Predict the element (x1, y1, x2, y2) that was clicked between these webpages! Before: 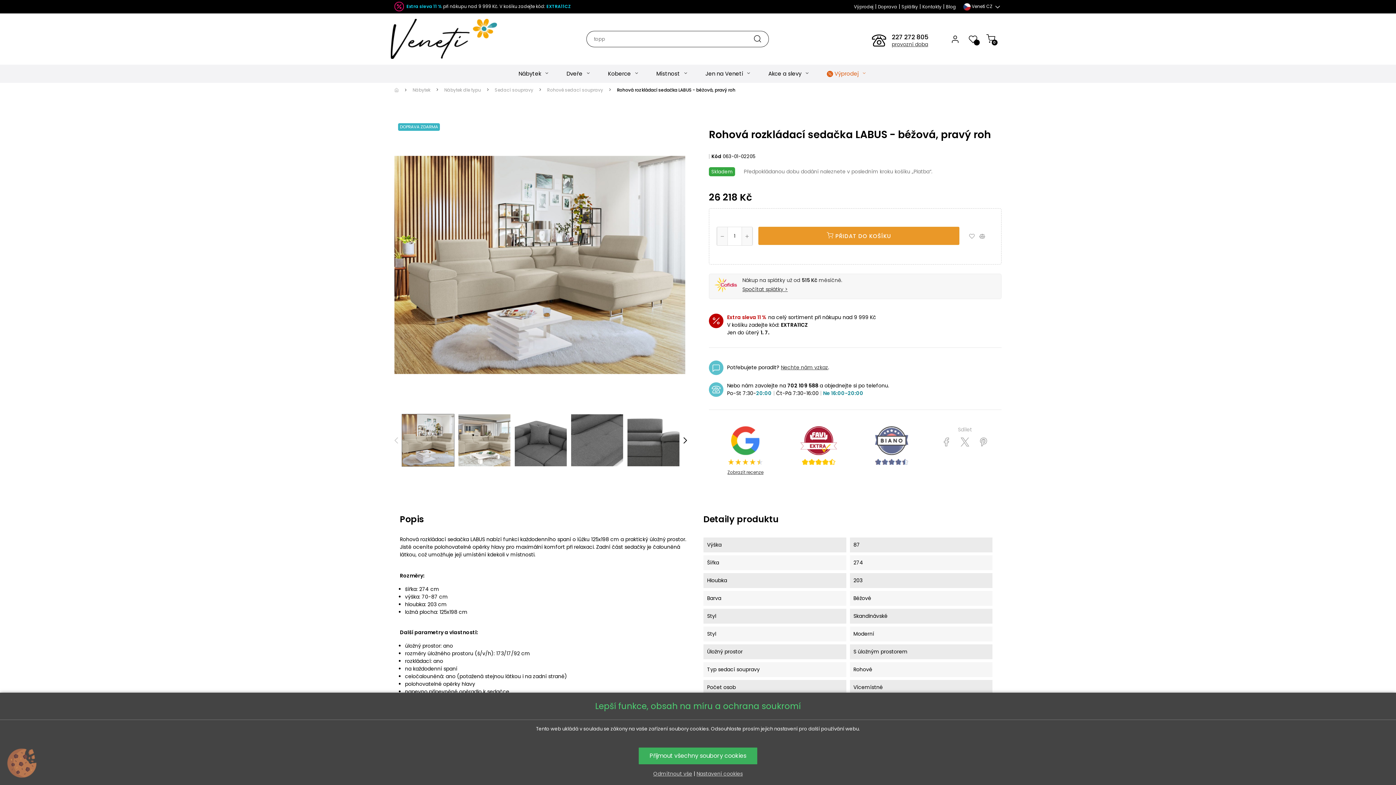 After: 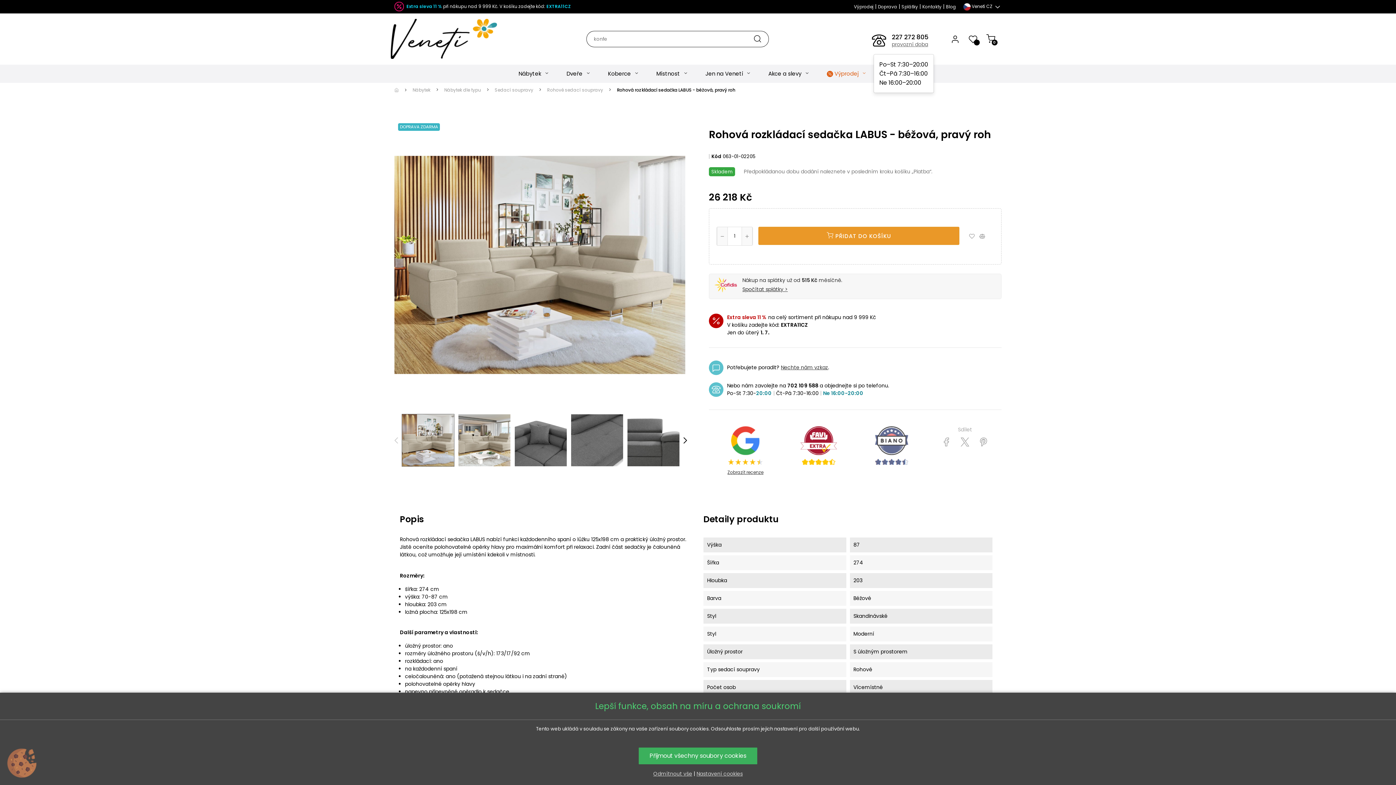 Action: label: provozní doba bbox: (892, 40, 928, 47)